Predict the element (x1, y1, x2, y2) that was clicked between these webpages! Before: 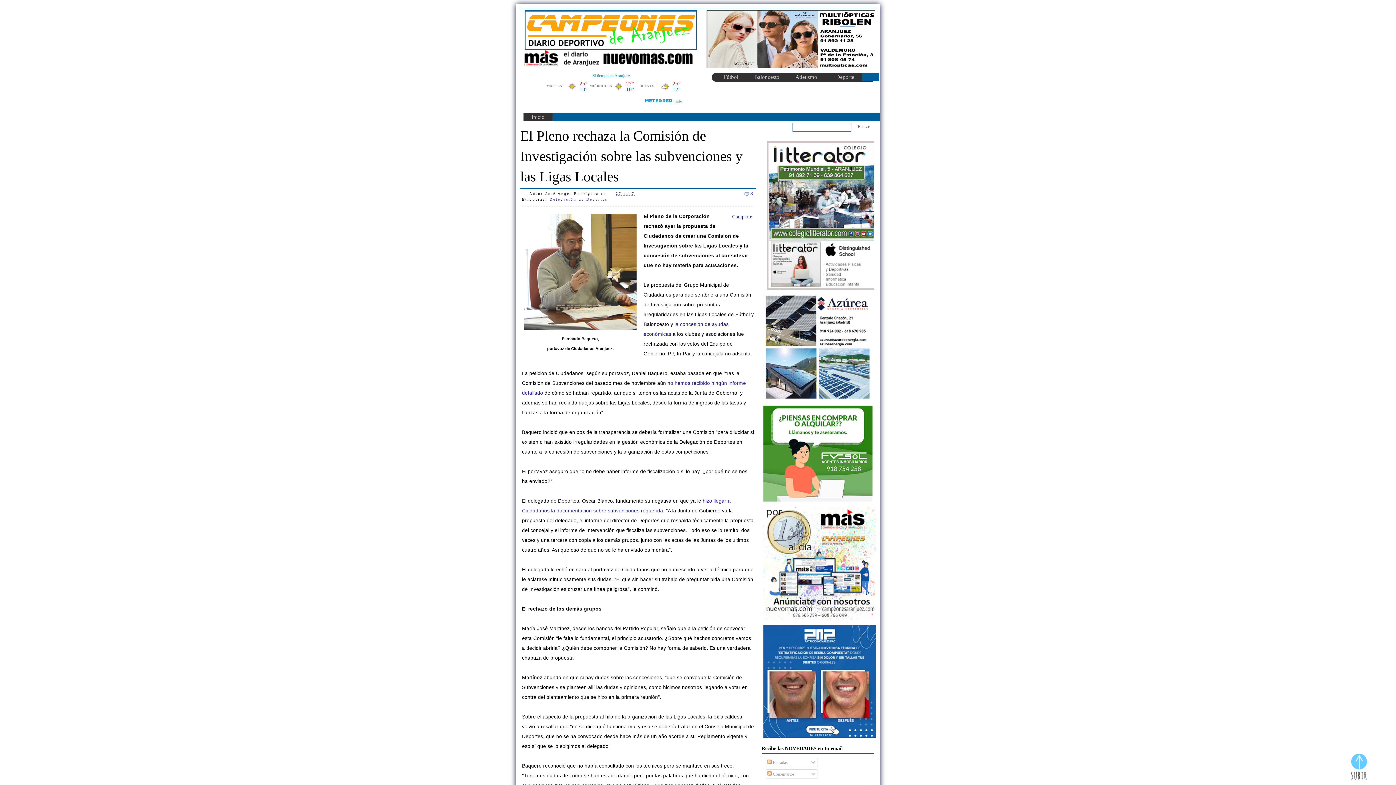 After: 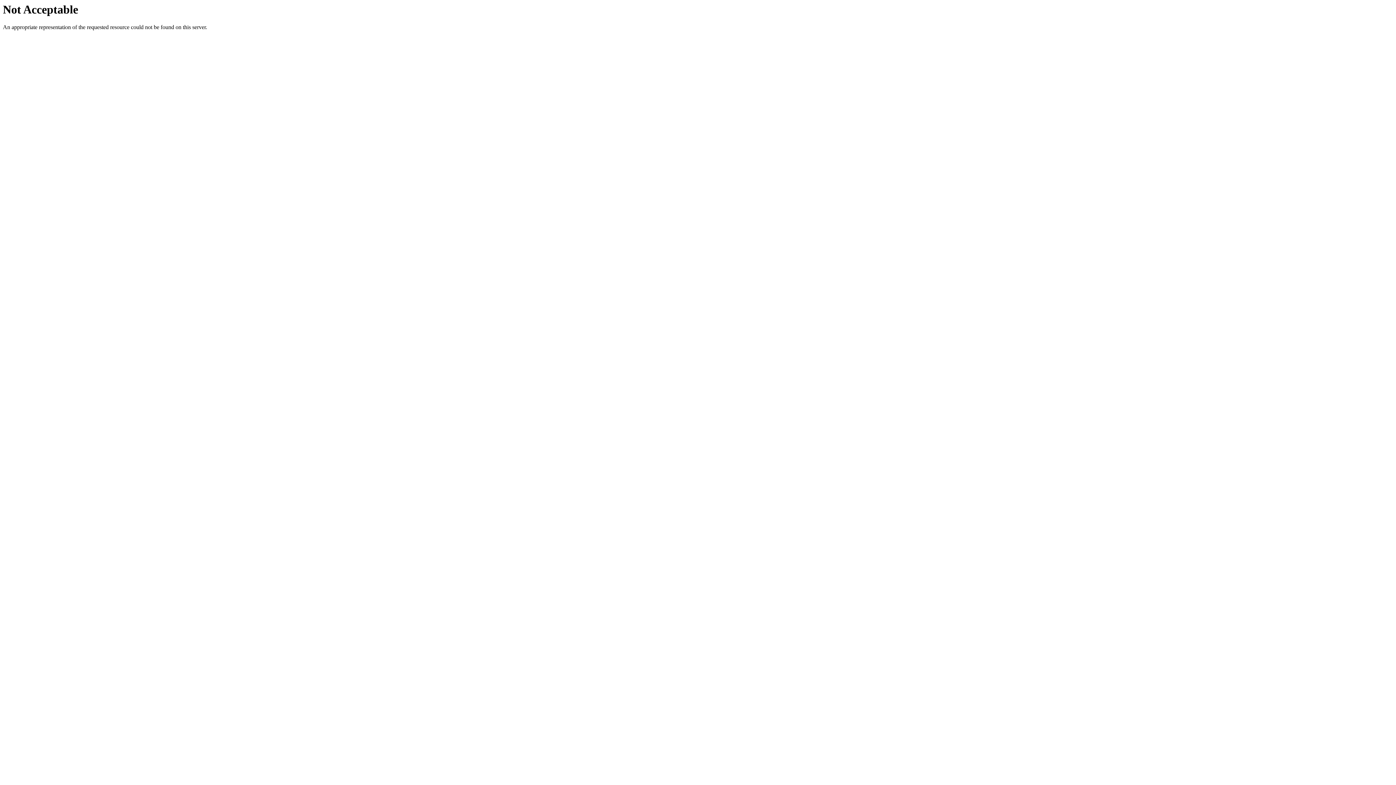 Action: bbox: (763, 616, 876, 621)